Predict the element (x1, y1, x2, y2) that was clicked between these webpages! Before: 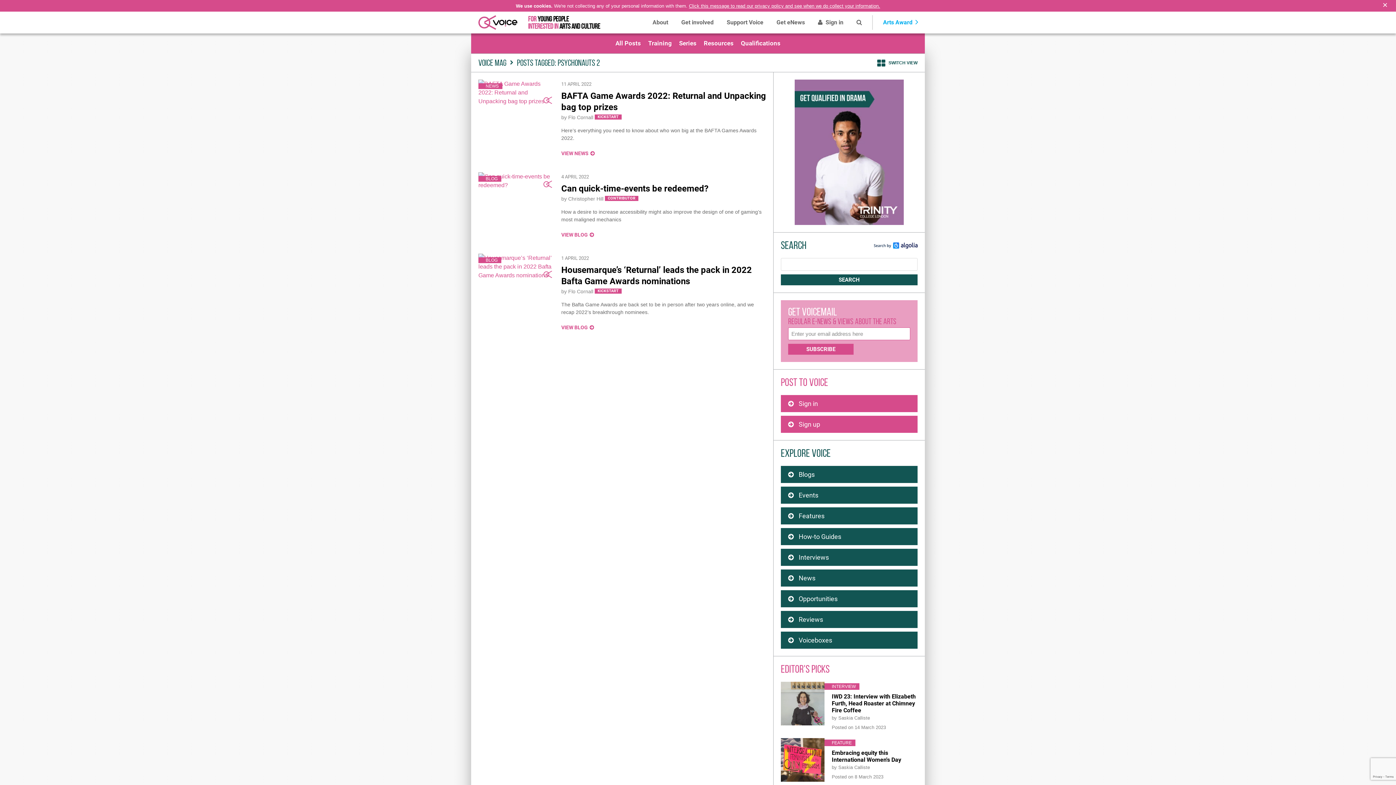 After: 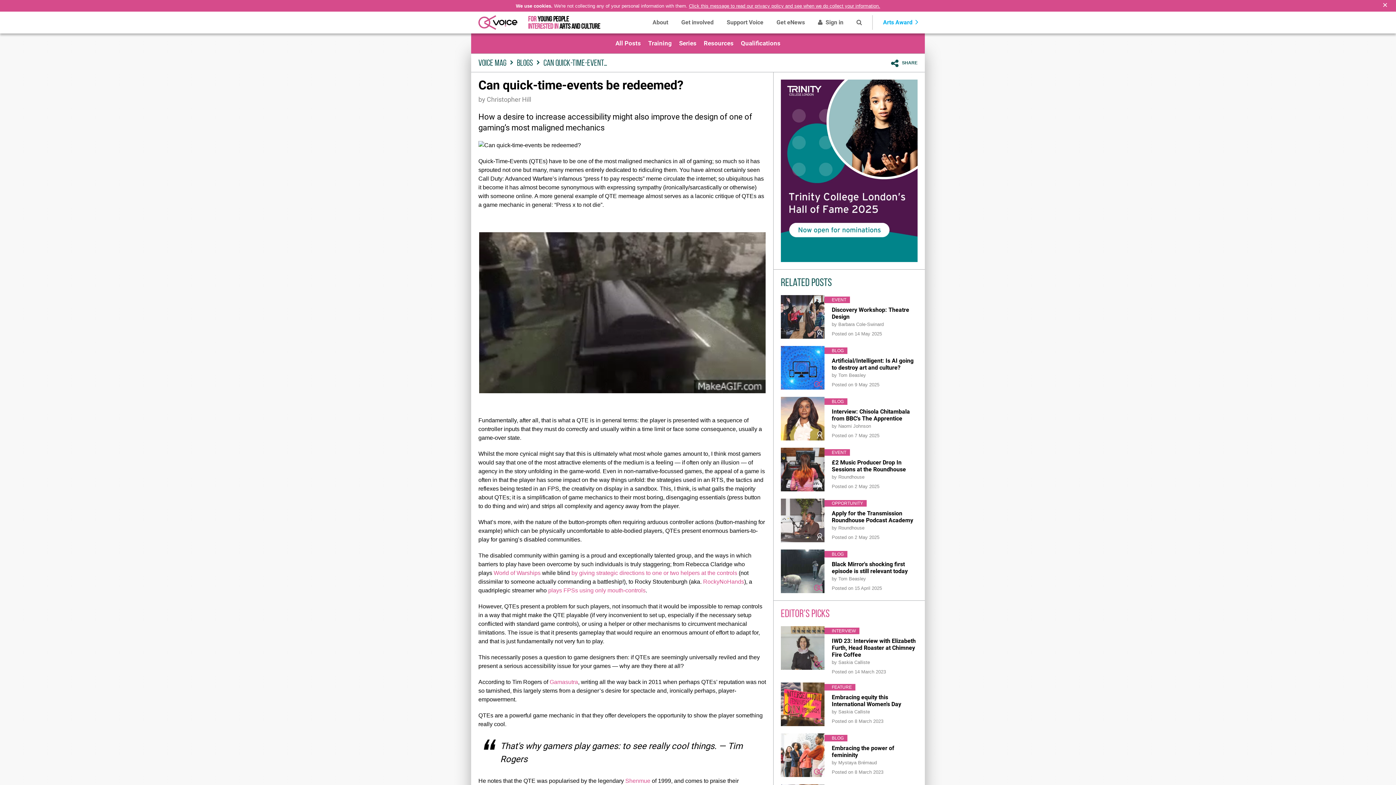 Action: bbox: (478, 177, 554, 183)